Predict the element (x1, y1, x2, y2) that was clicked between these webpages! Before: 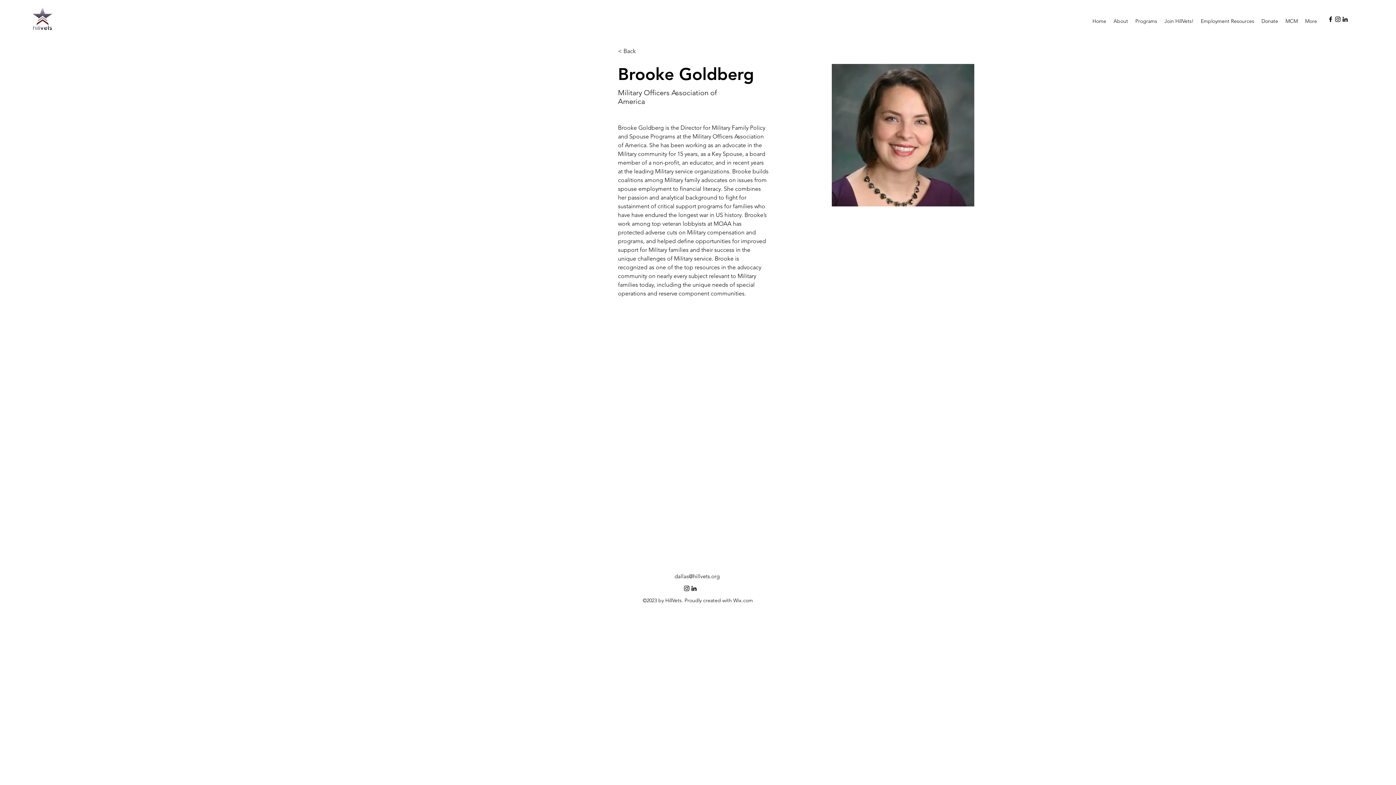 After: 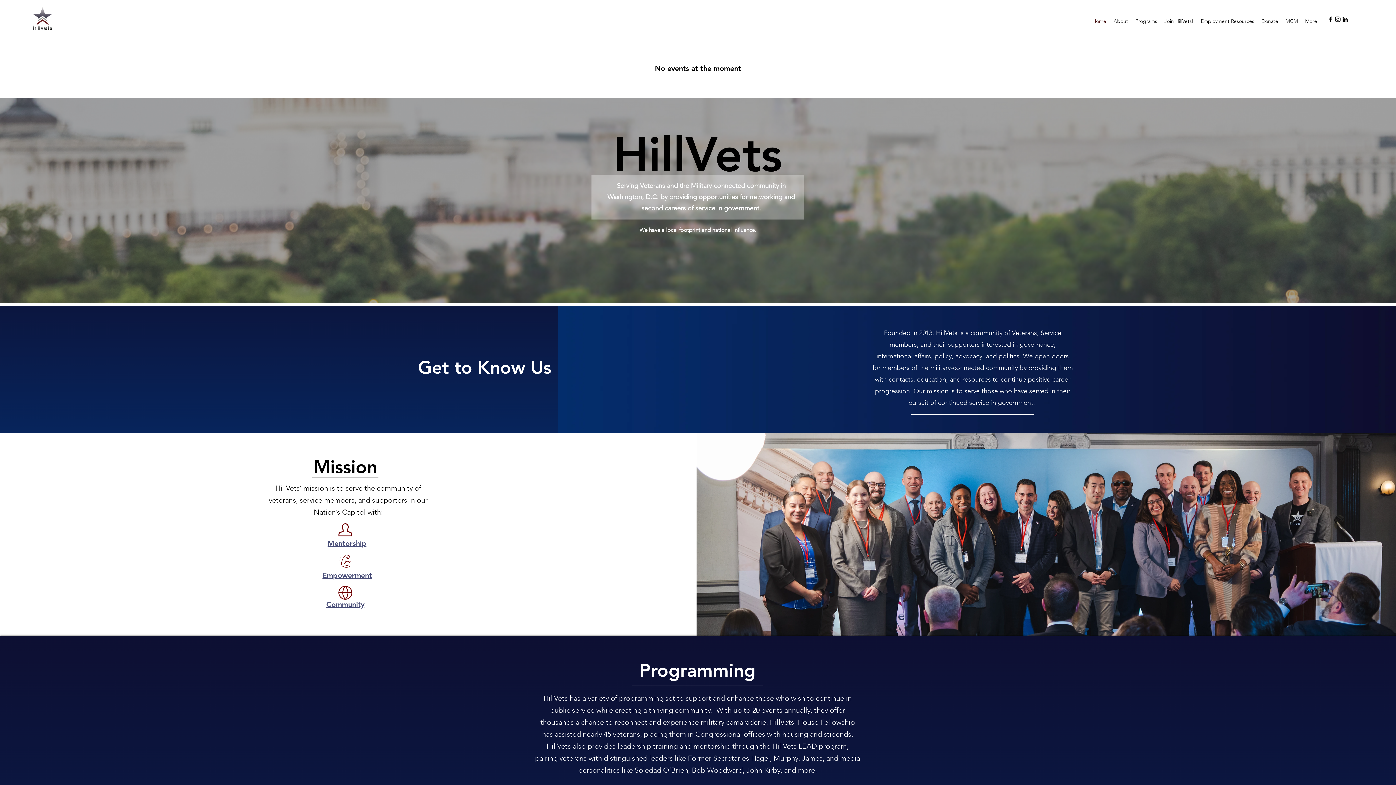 Action: bbox: (25, 4, 58, 33)